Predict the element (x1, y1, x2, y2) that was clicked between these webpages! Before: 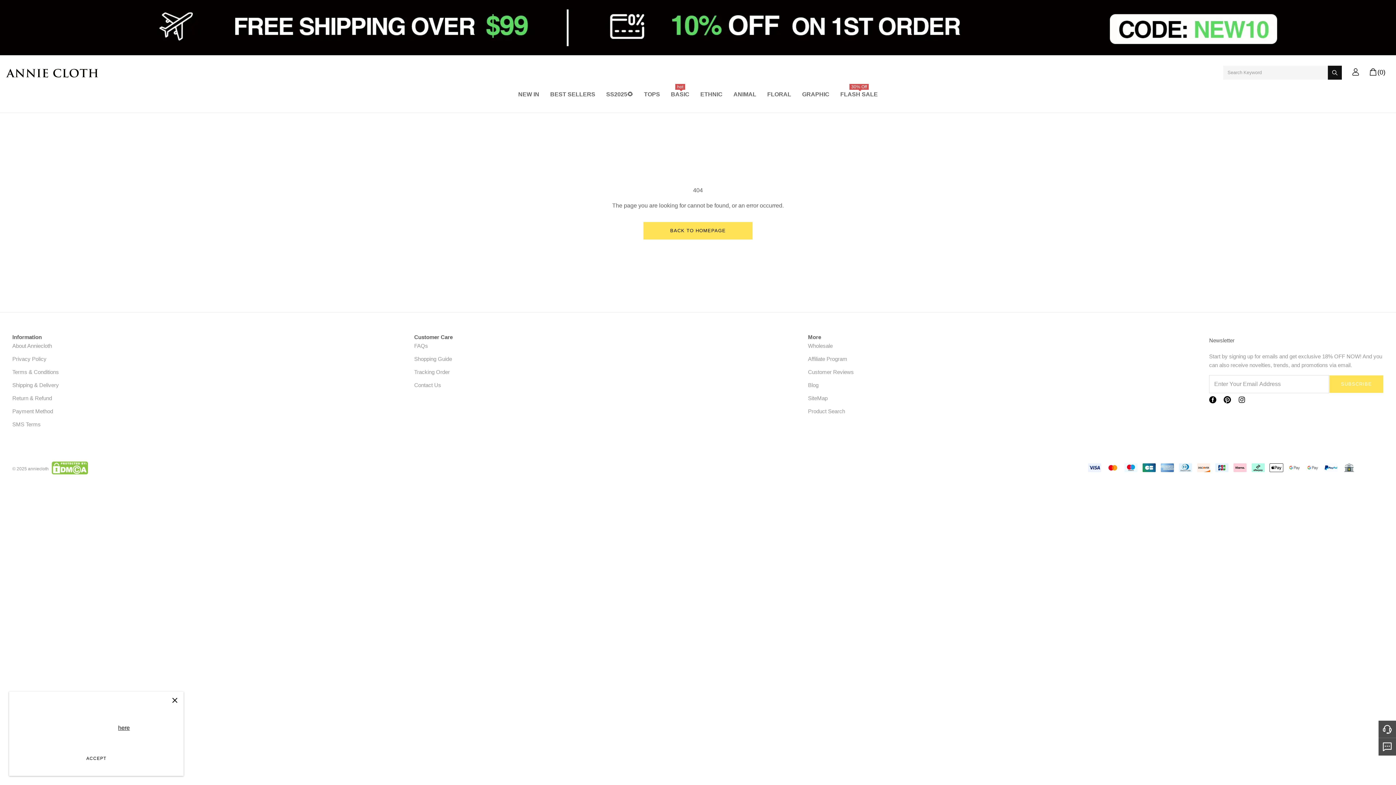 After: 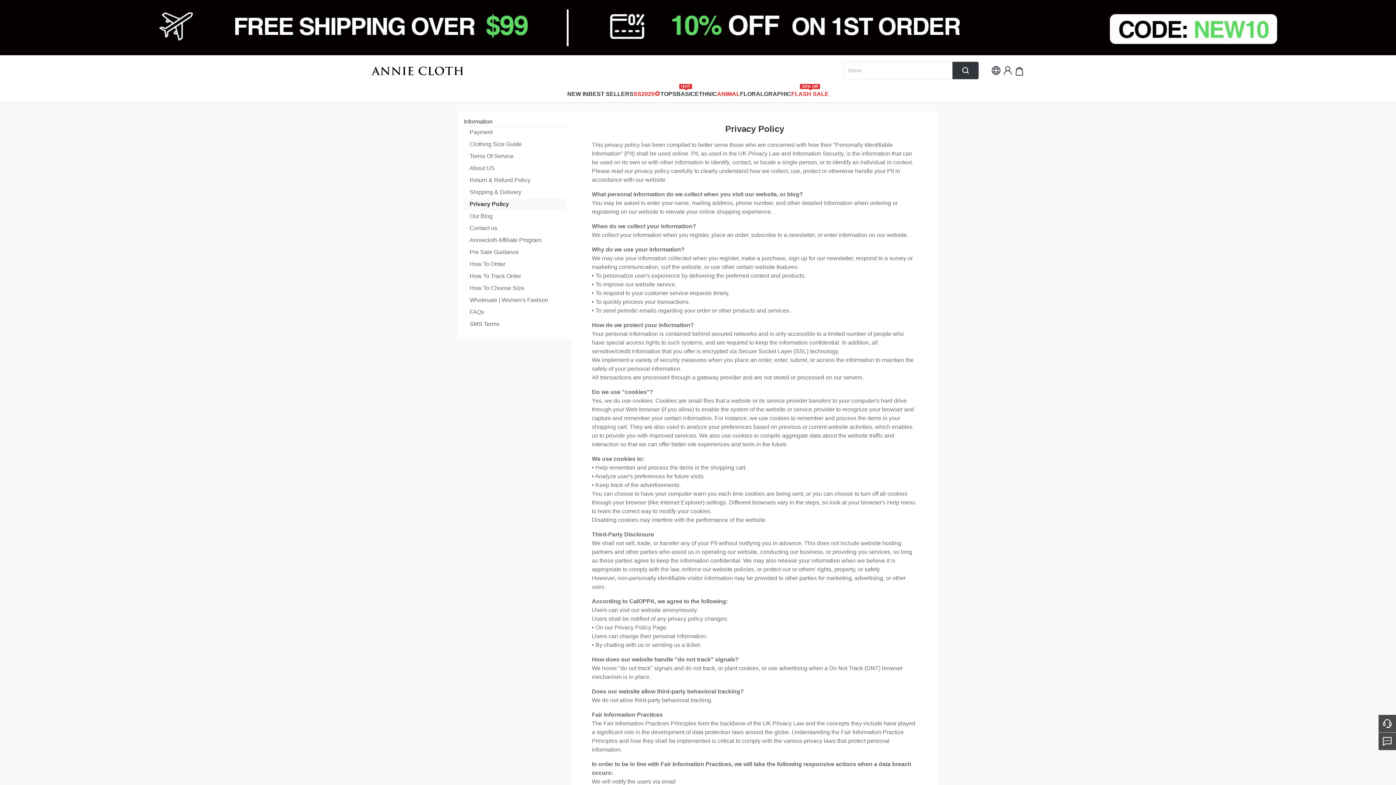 Action: bbox: (12, 355, 46, 362) label: Privacy Policy